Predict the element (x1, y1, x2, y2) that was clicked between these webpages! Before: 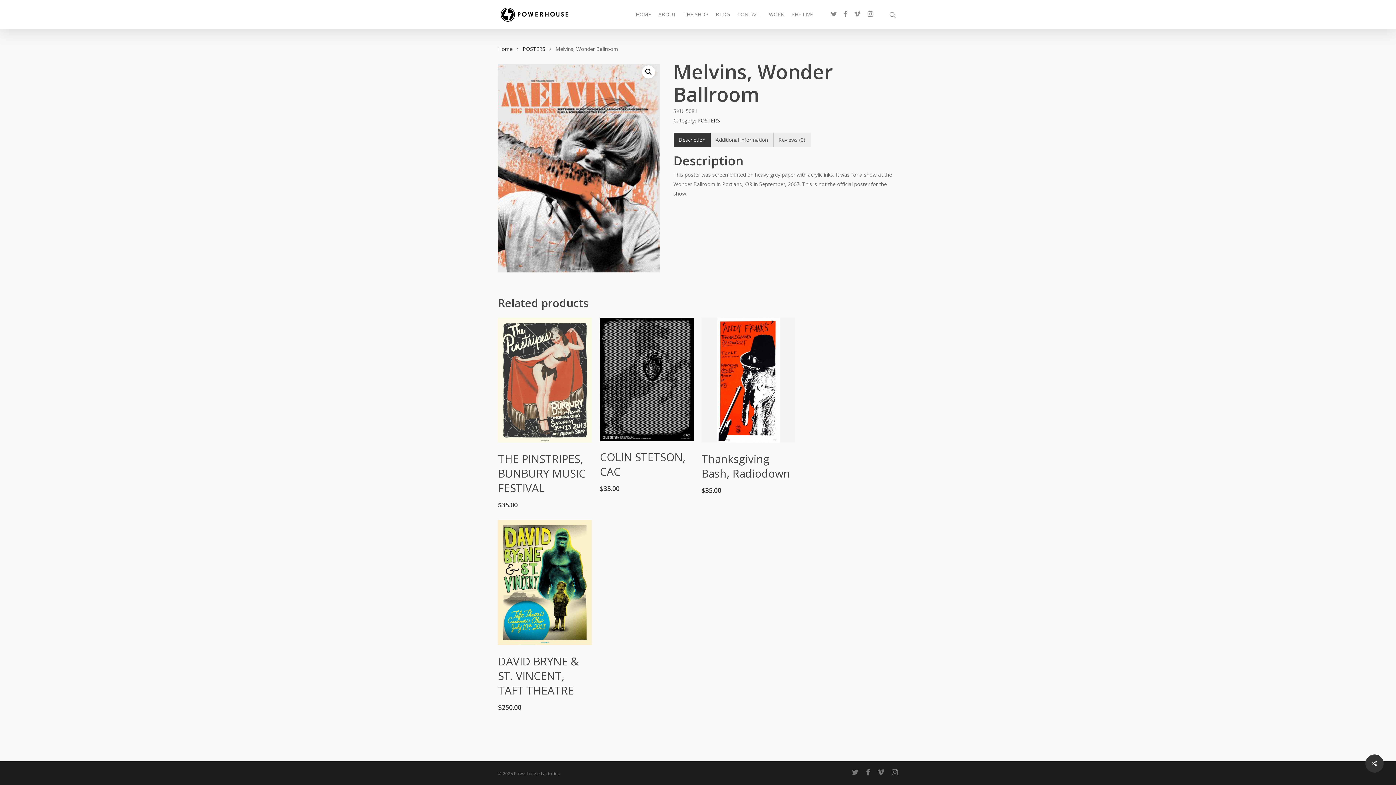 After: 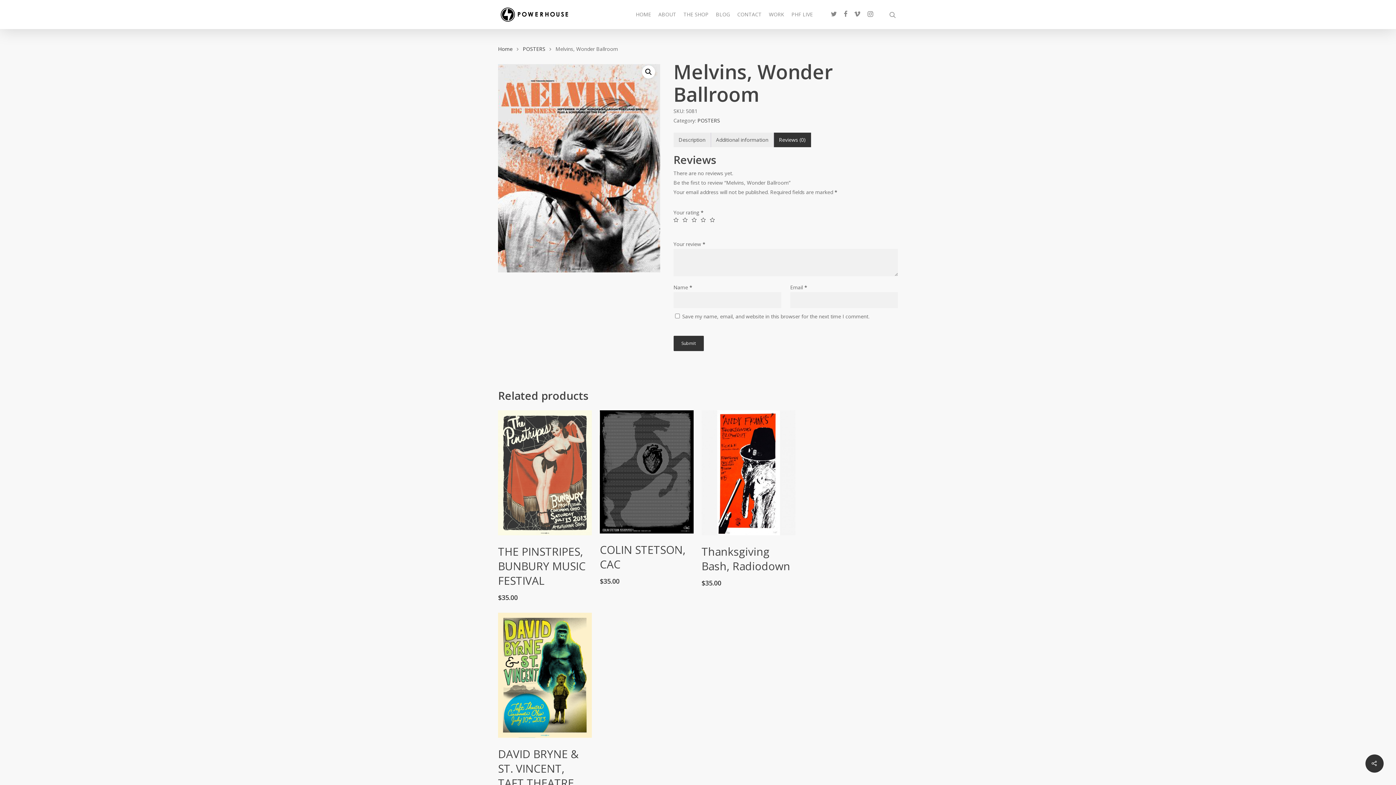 Action: bbox: (778, 132, 805, 147) label: Reviews (0)